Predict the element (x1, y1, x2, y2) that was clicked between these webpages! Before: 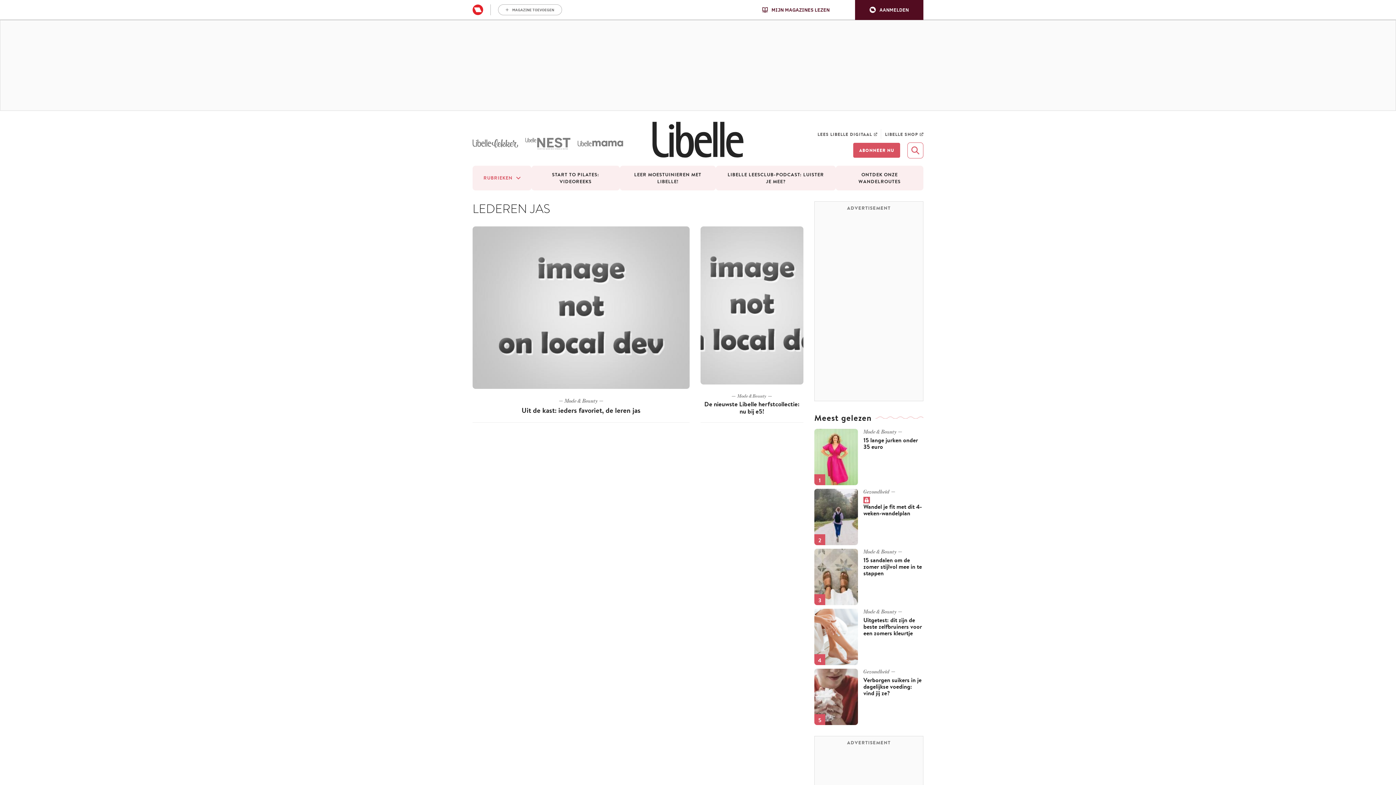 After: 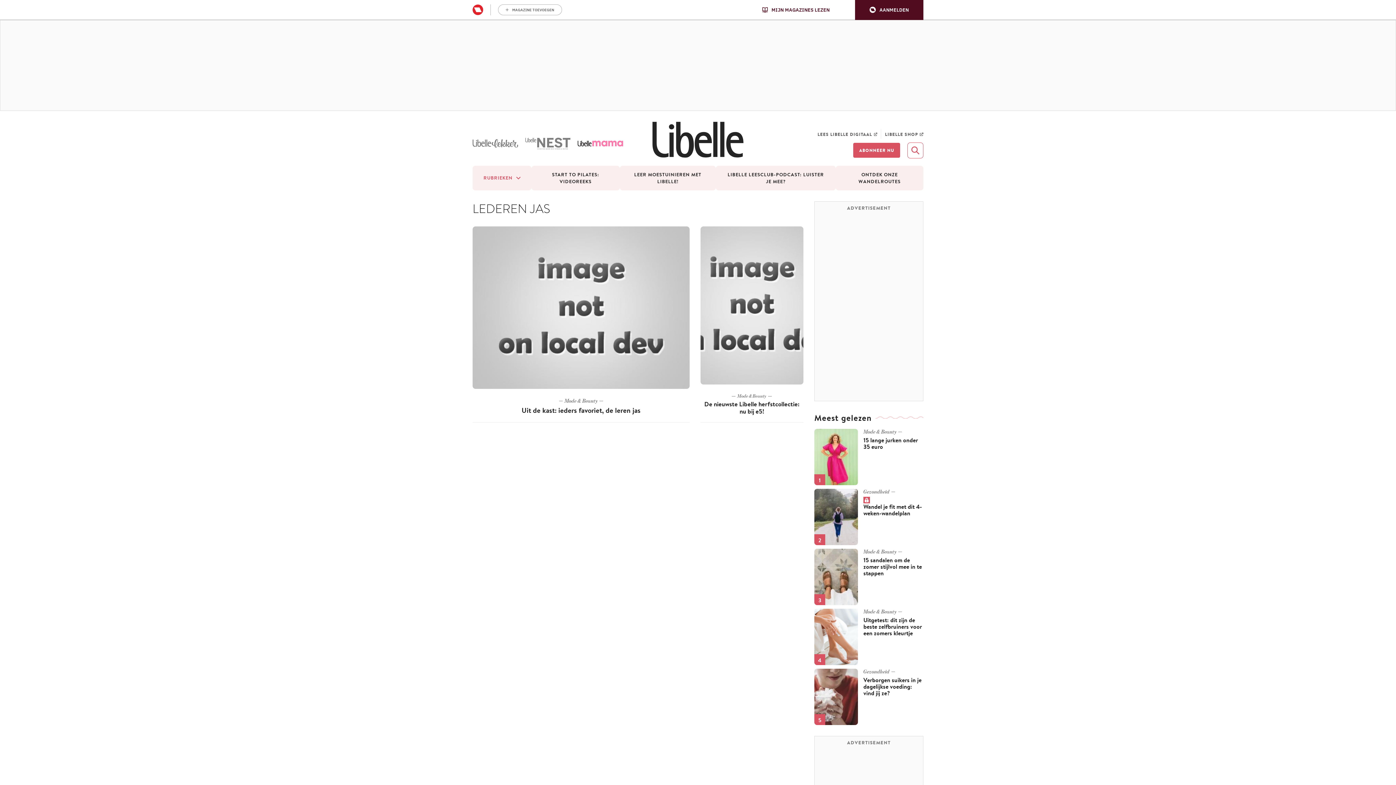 Action: bbox: (577, 140, 623, 146)